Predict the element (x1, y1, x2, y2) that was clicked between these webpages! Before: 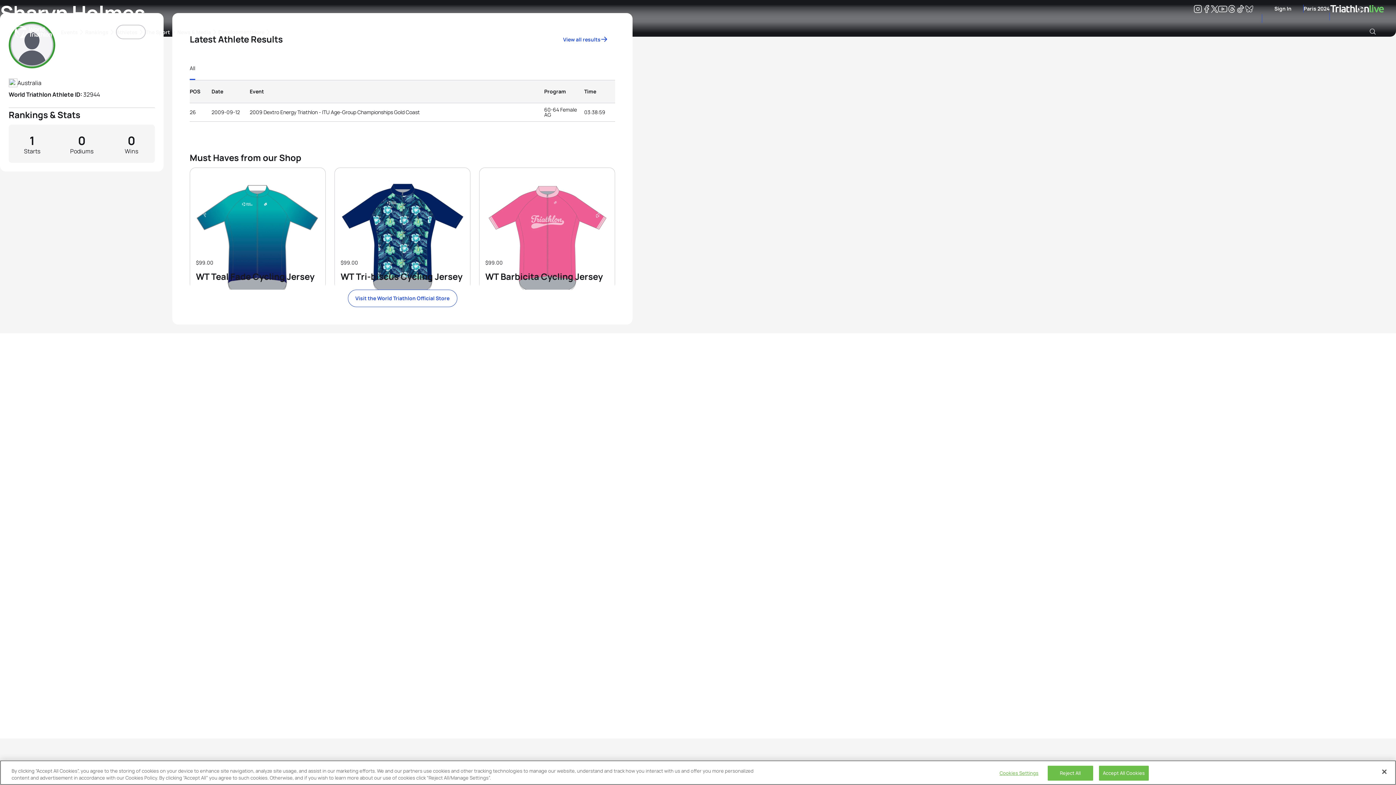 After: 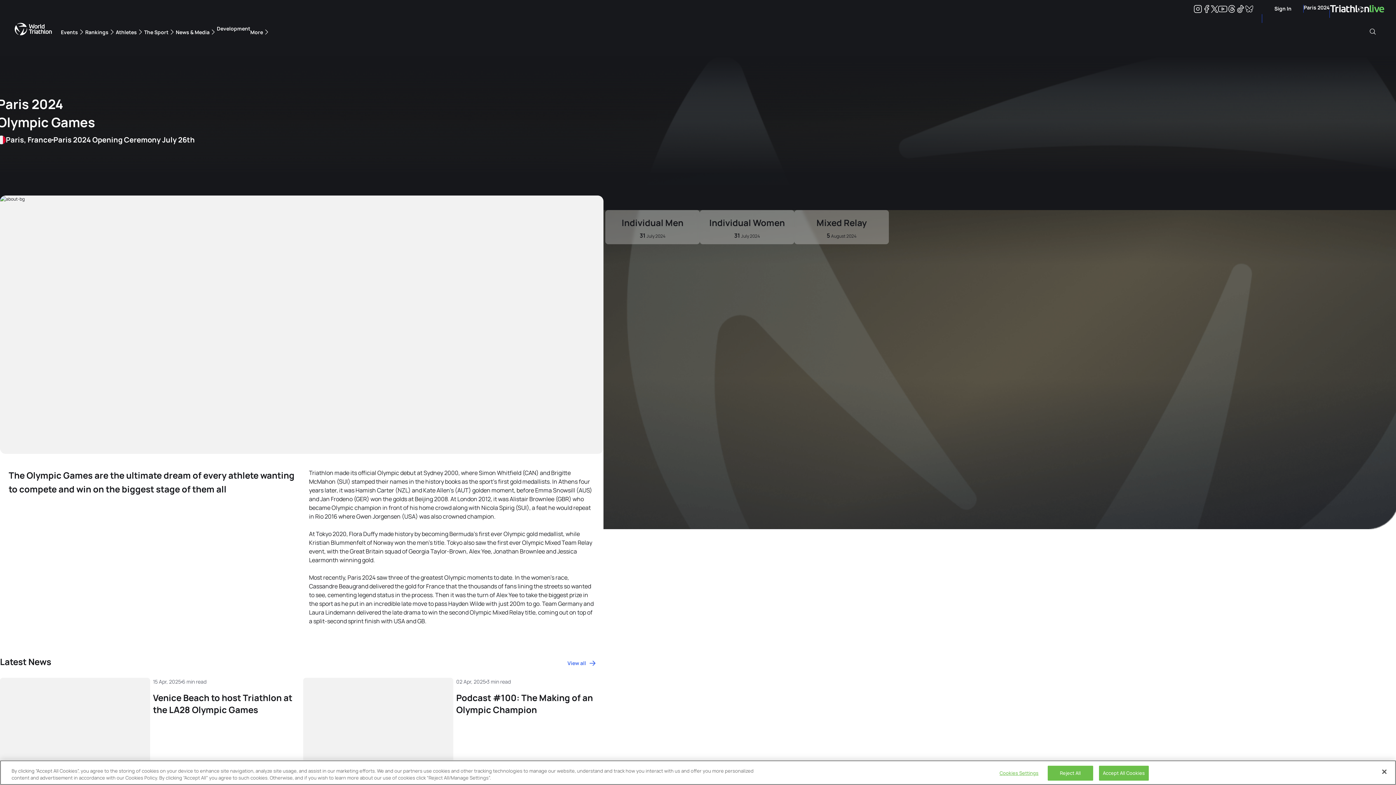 Action: label: Paris 2024 bbox: (1304, 4, 1330, 12)